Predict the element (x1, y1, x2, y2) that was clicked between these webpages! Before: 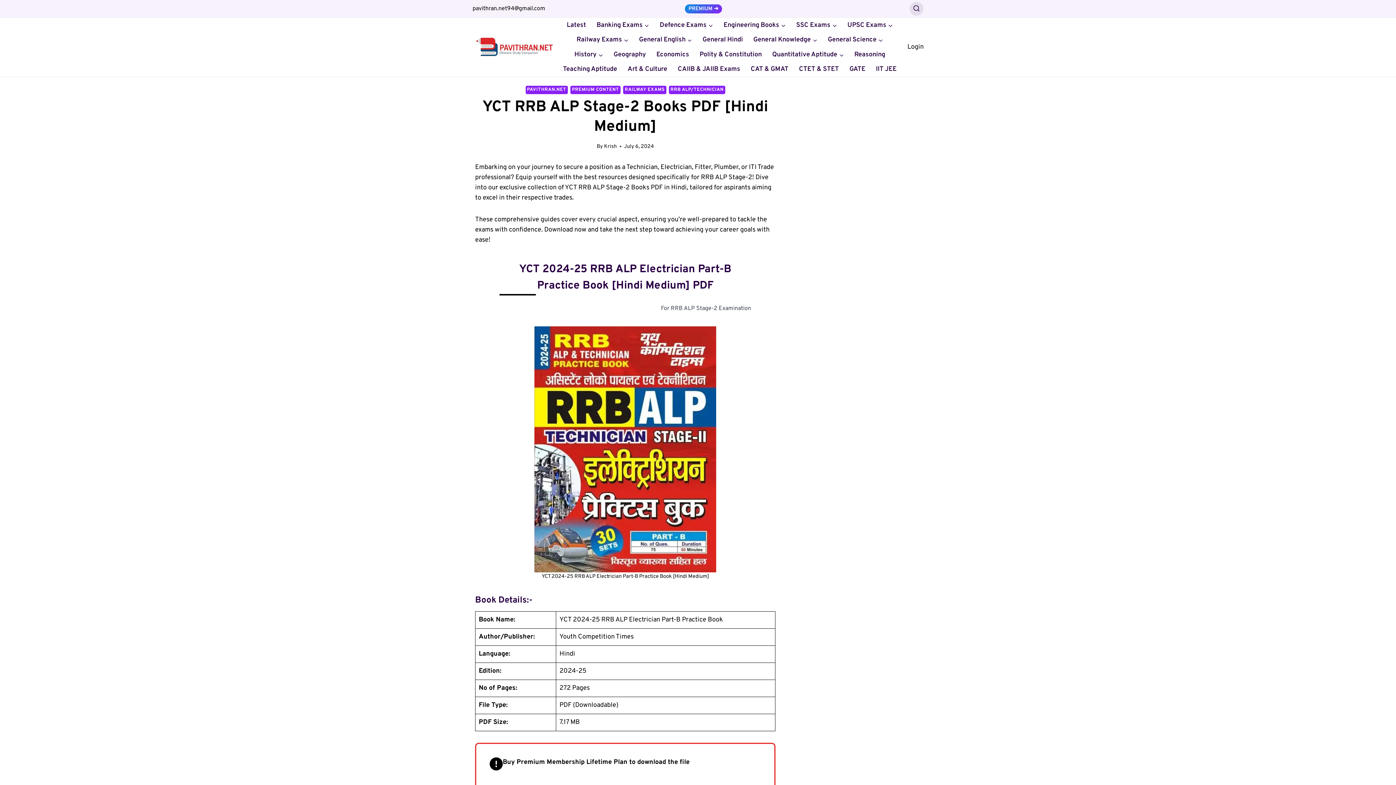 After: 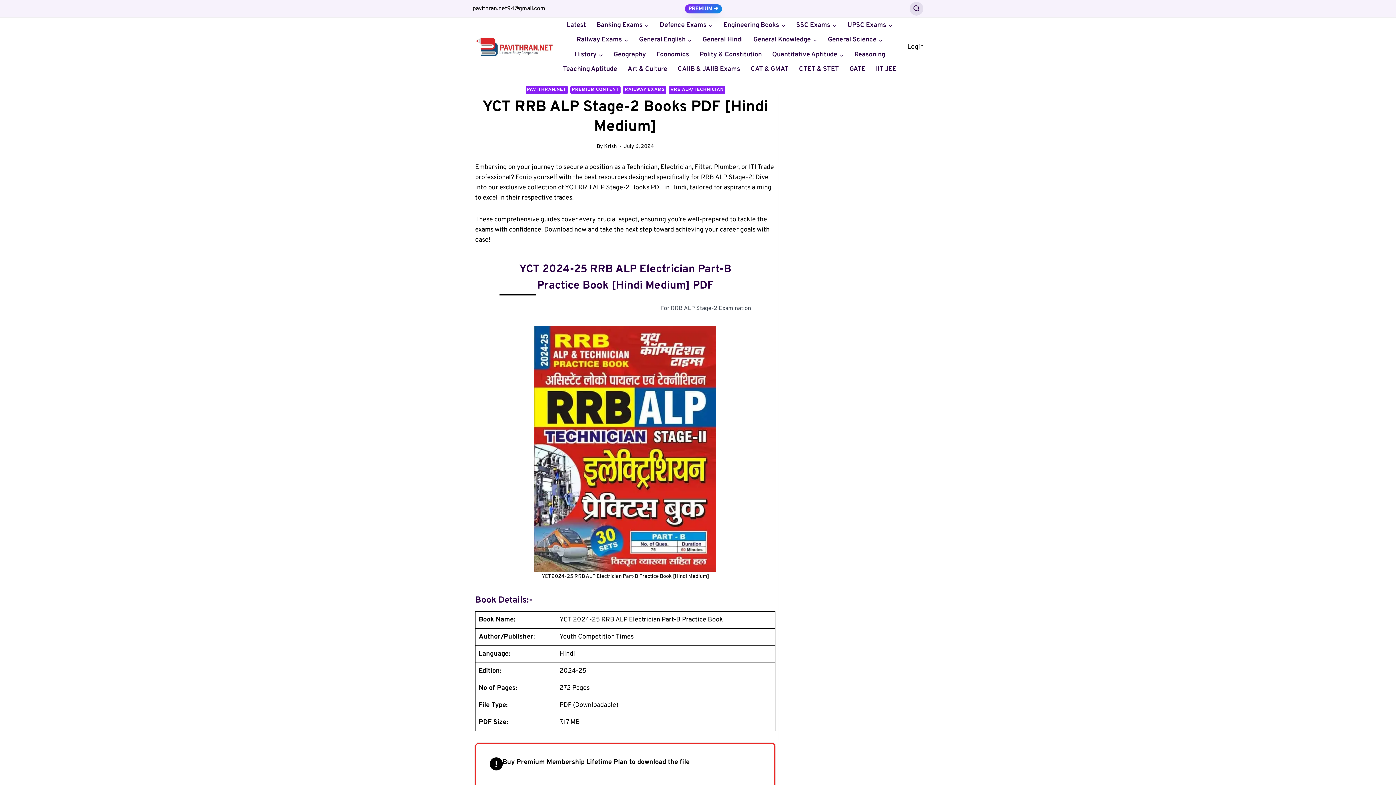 Action: bbox: (685, 4, 722, 13) label: PREMIUM ➜